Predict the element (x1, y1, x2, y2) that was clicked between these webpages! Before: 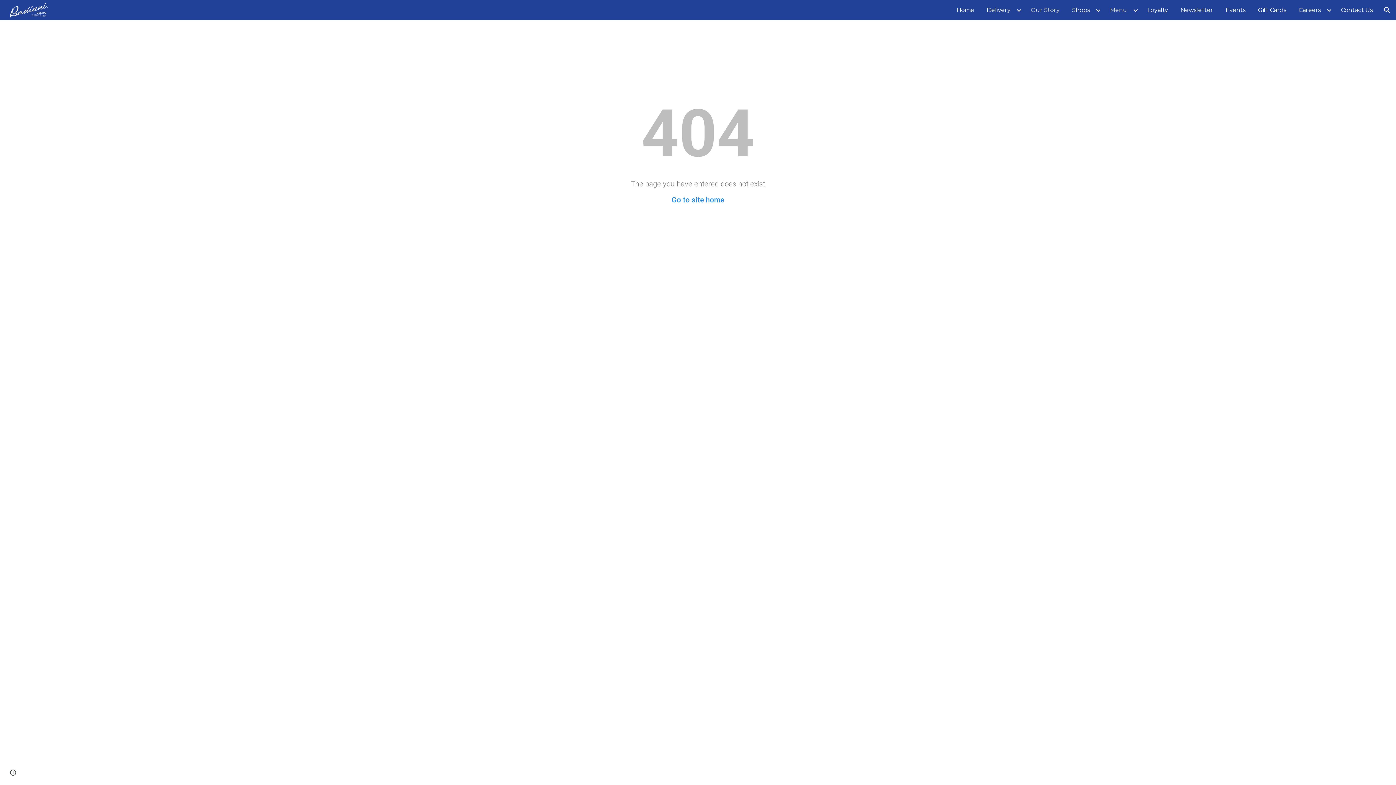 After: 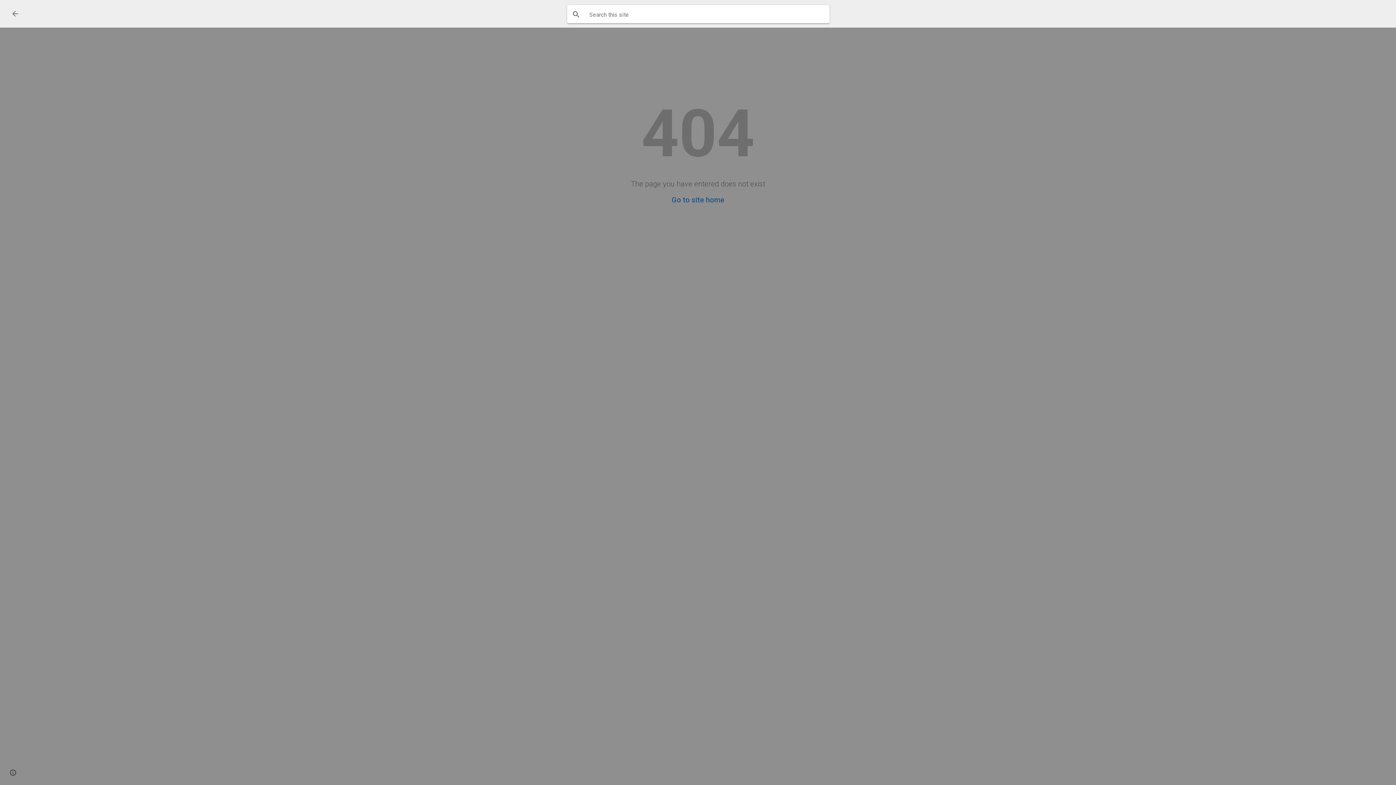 Action: label: Open search bar bbox: (1378, 1, 1396, 18)